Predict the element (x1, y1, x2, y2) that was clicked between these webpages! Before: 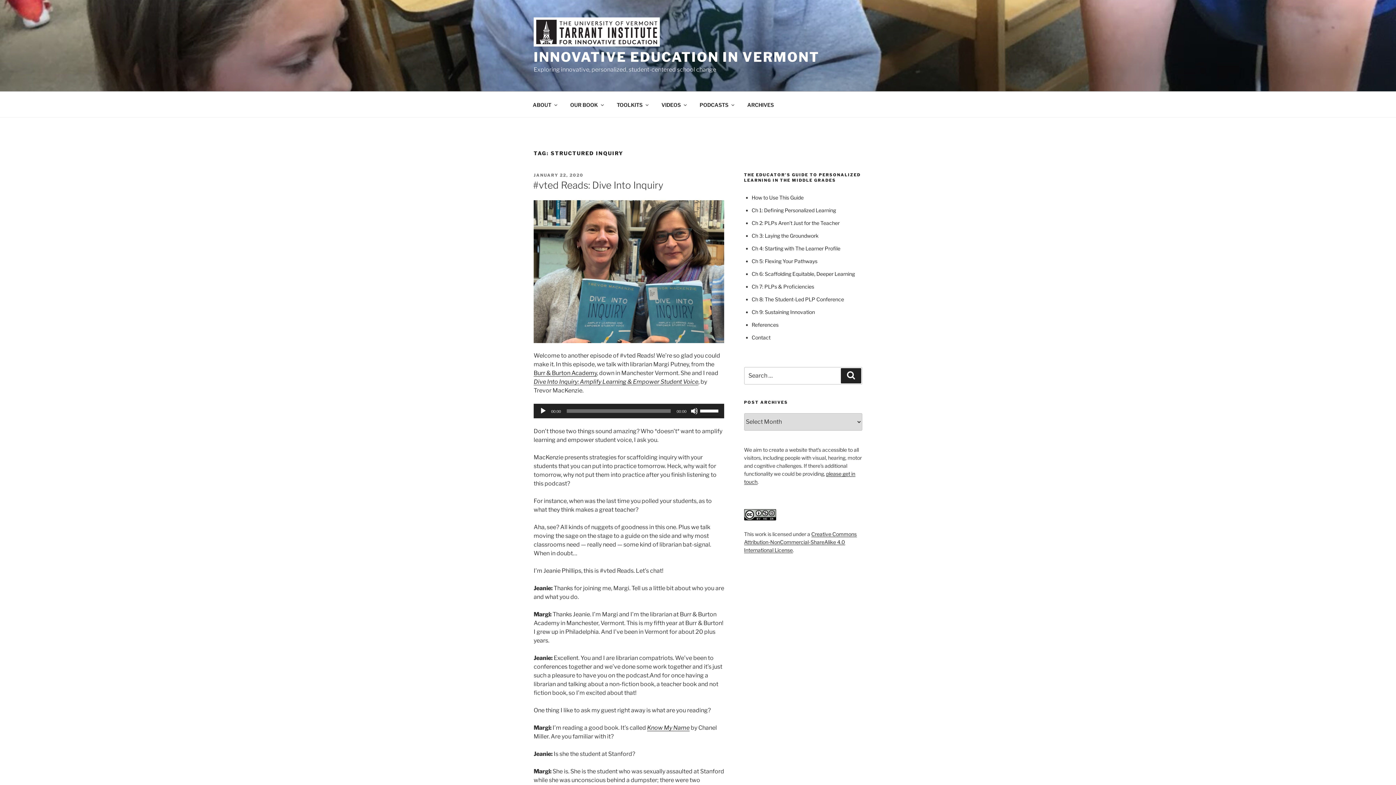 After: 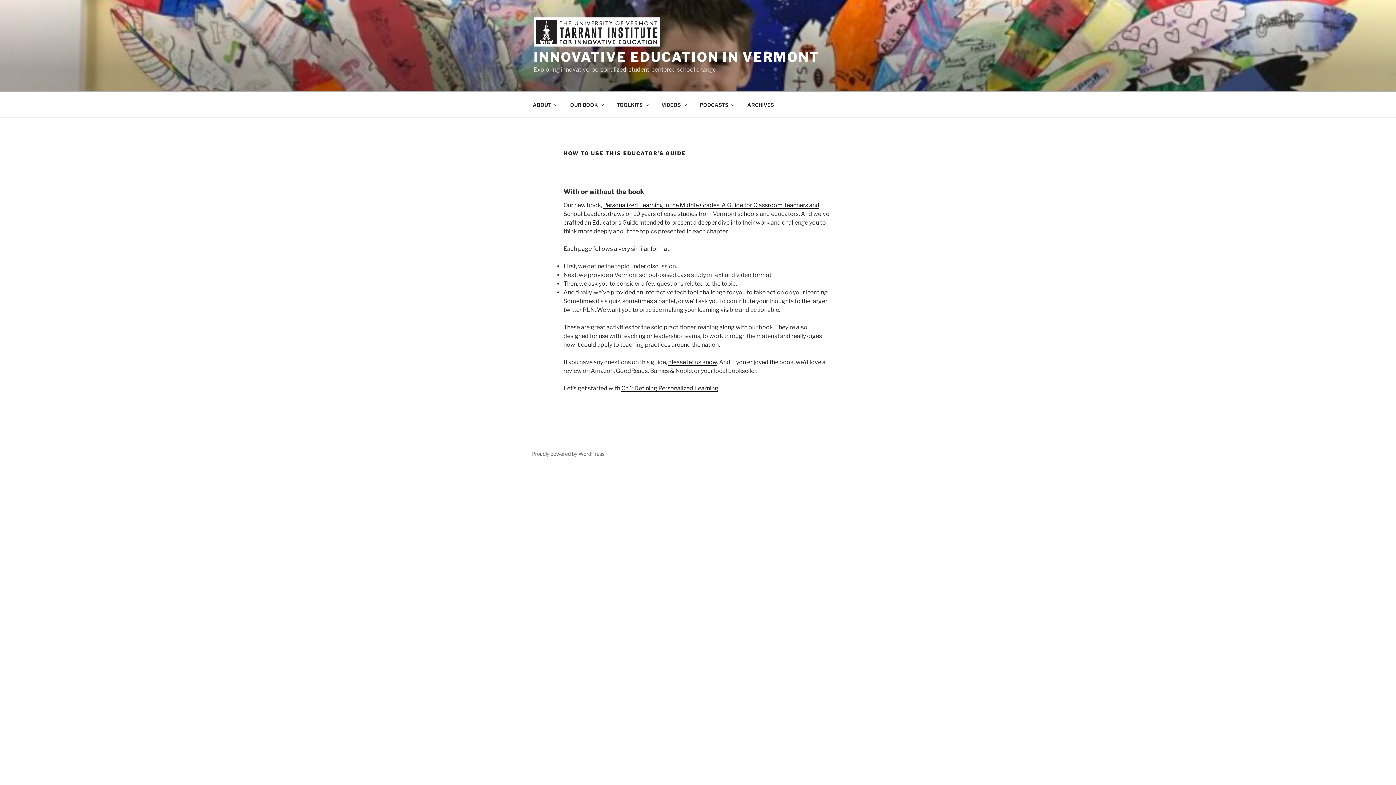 Action: bbox: (751, 194, 803, 200) label: How to Use This Guide